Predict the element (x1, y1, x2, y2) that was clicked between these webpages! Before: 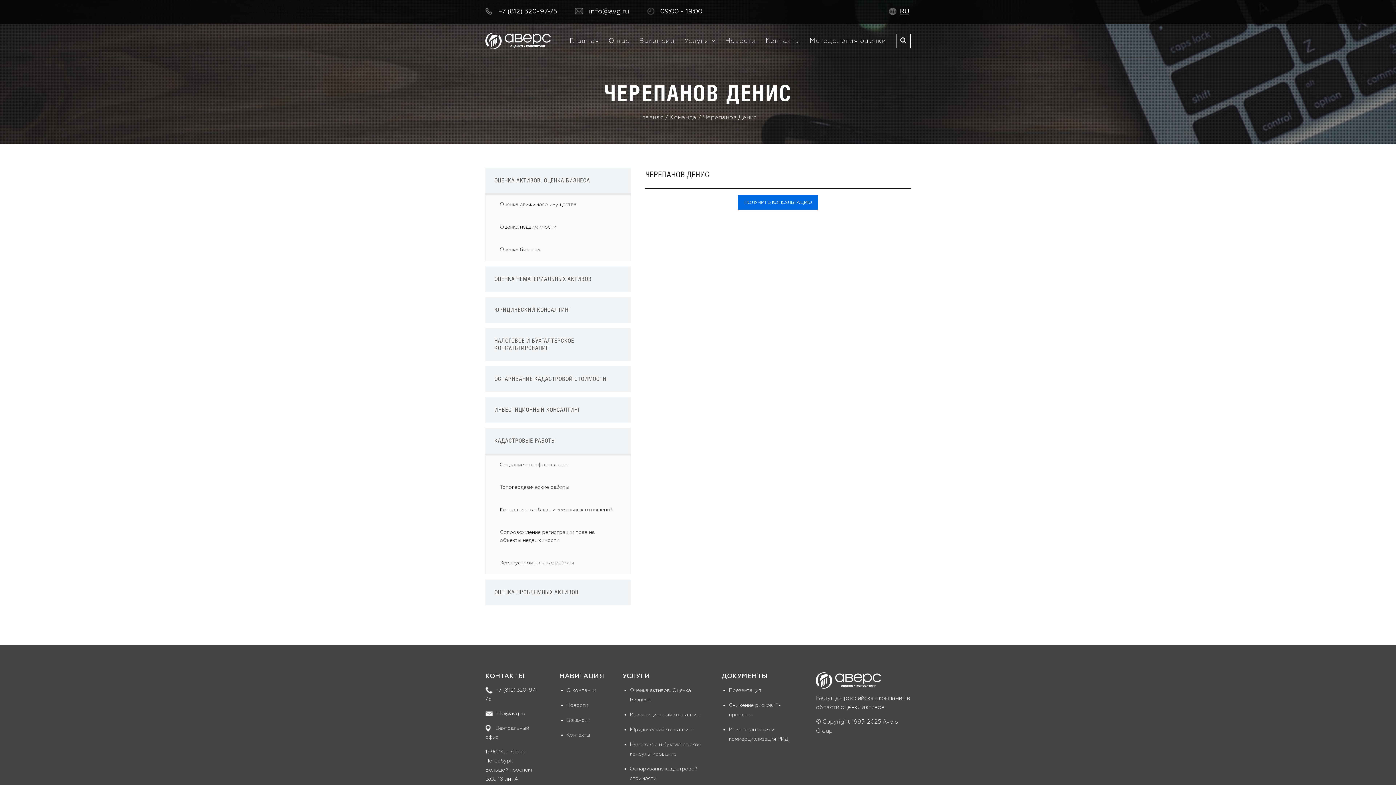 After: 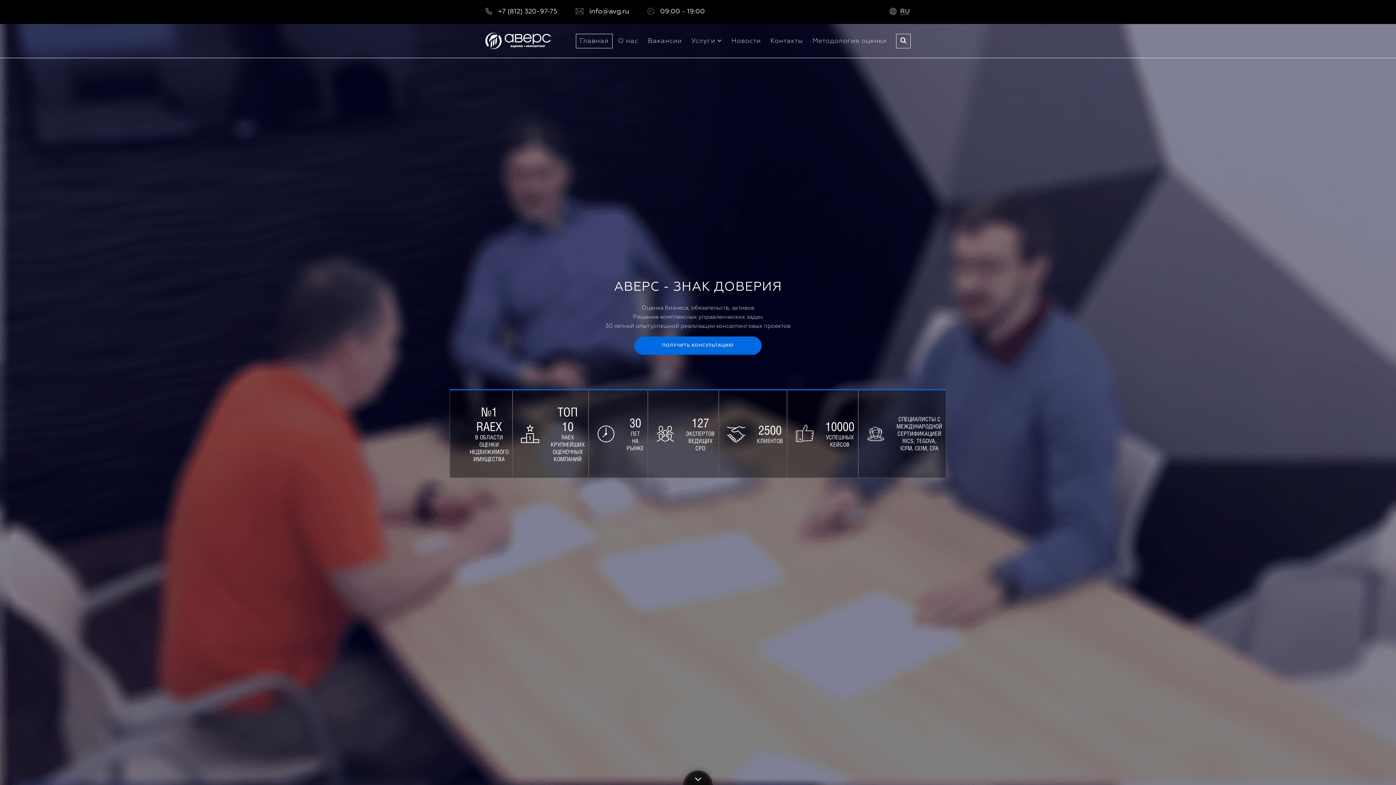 Action: bbox: (816, 677, 881, 683)